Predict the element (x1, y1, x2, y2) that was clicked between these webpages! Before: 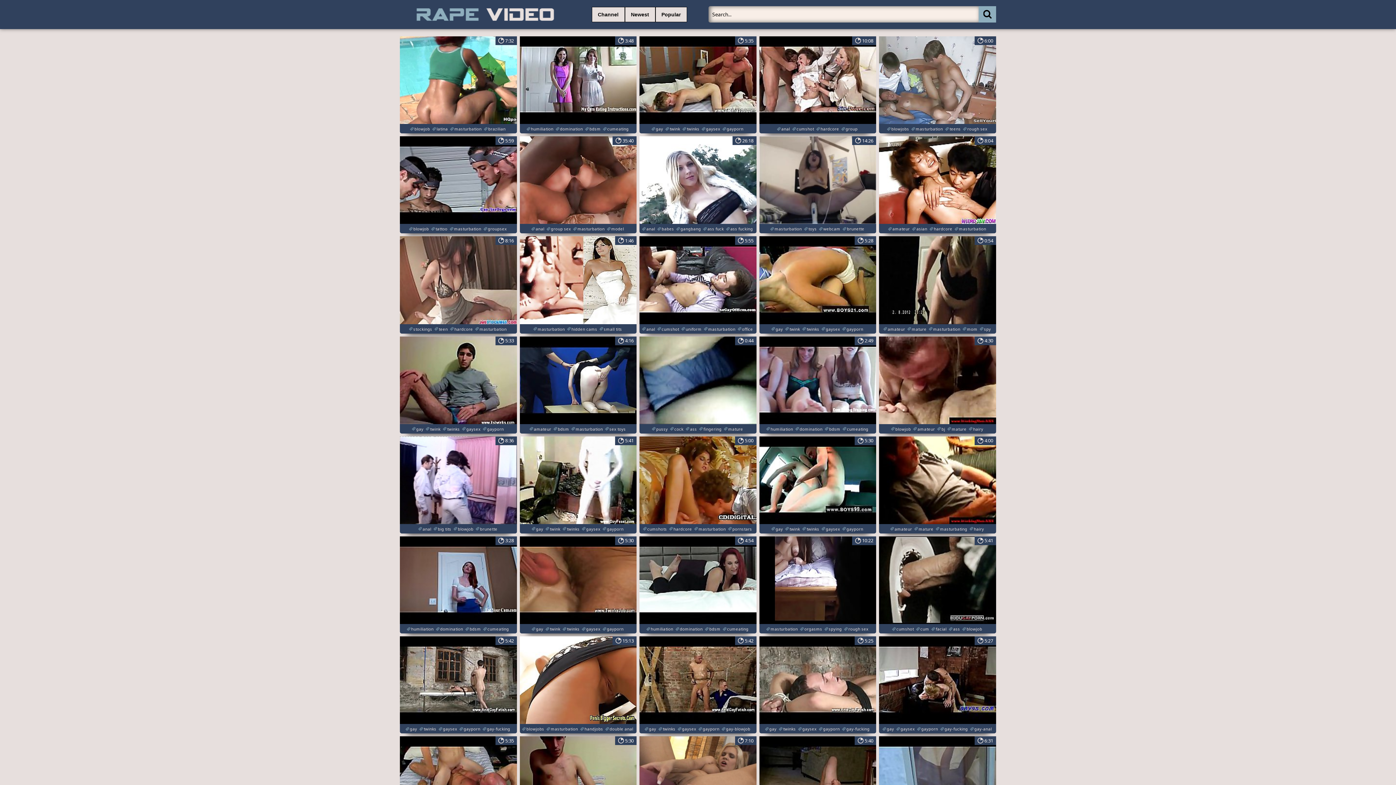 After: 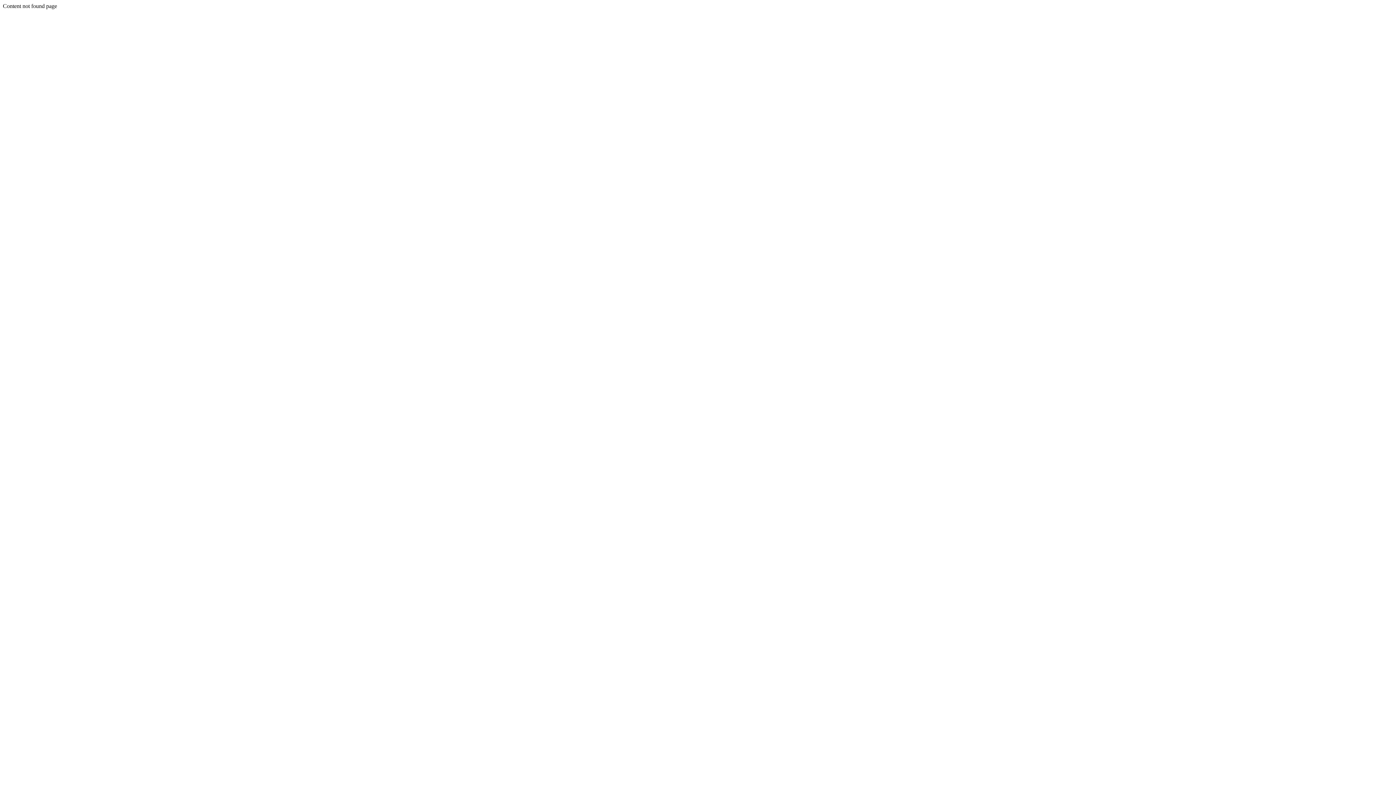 Action: label: blowjob bbox: (962, 624, 983, 634)